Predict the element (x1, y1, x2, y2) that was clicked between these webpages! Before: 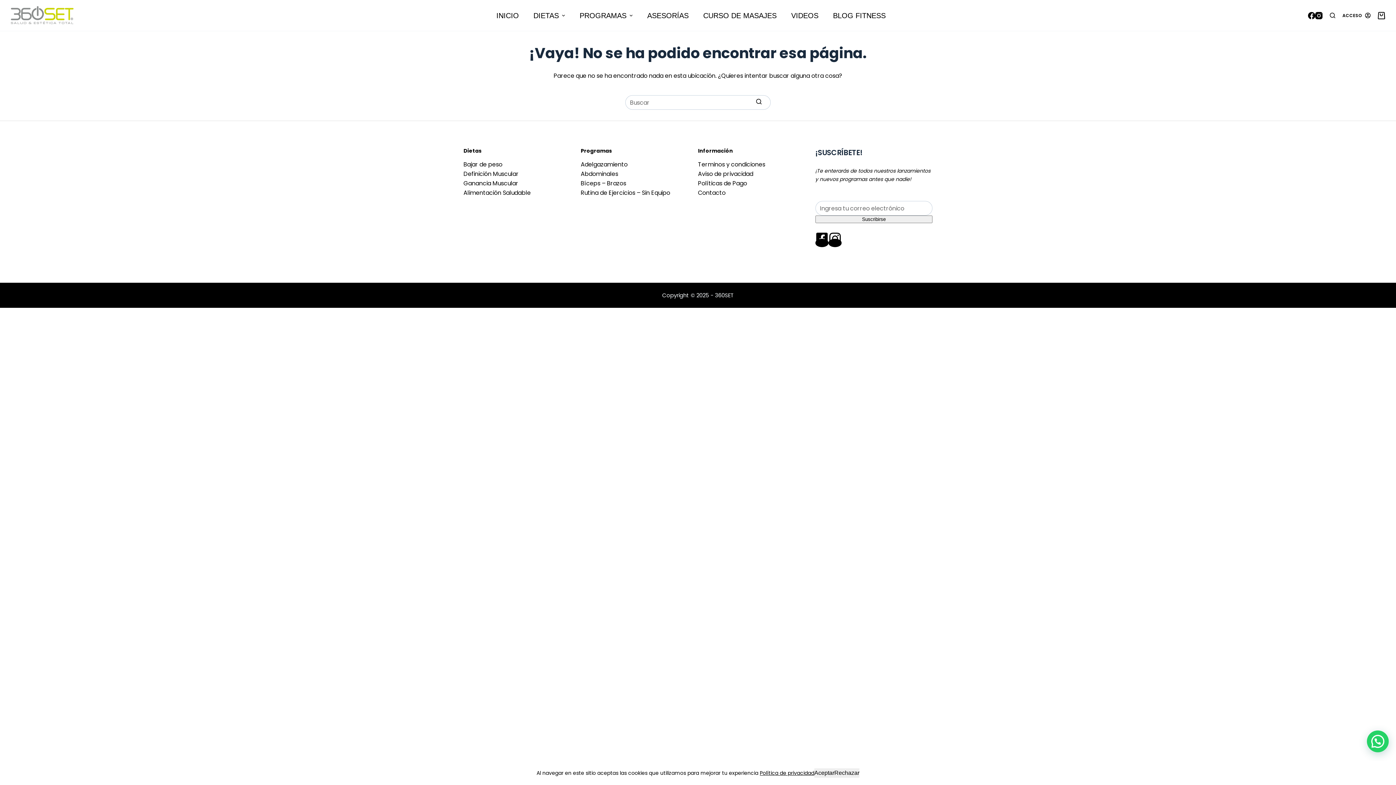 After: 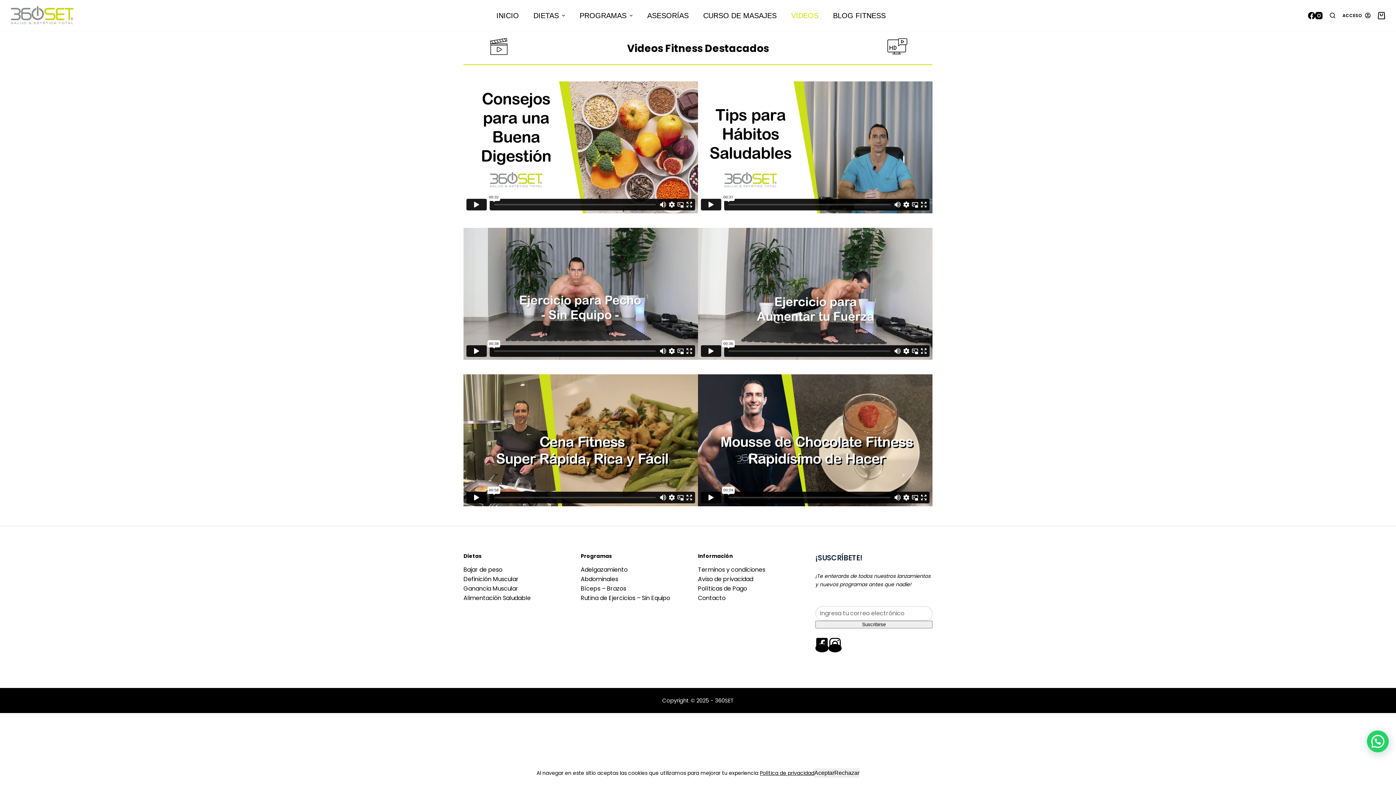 Action: bbox: (784, 0, 825, 30) label: VIDEOS